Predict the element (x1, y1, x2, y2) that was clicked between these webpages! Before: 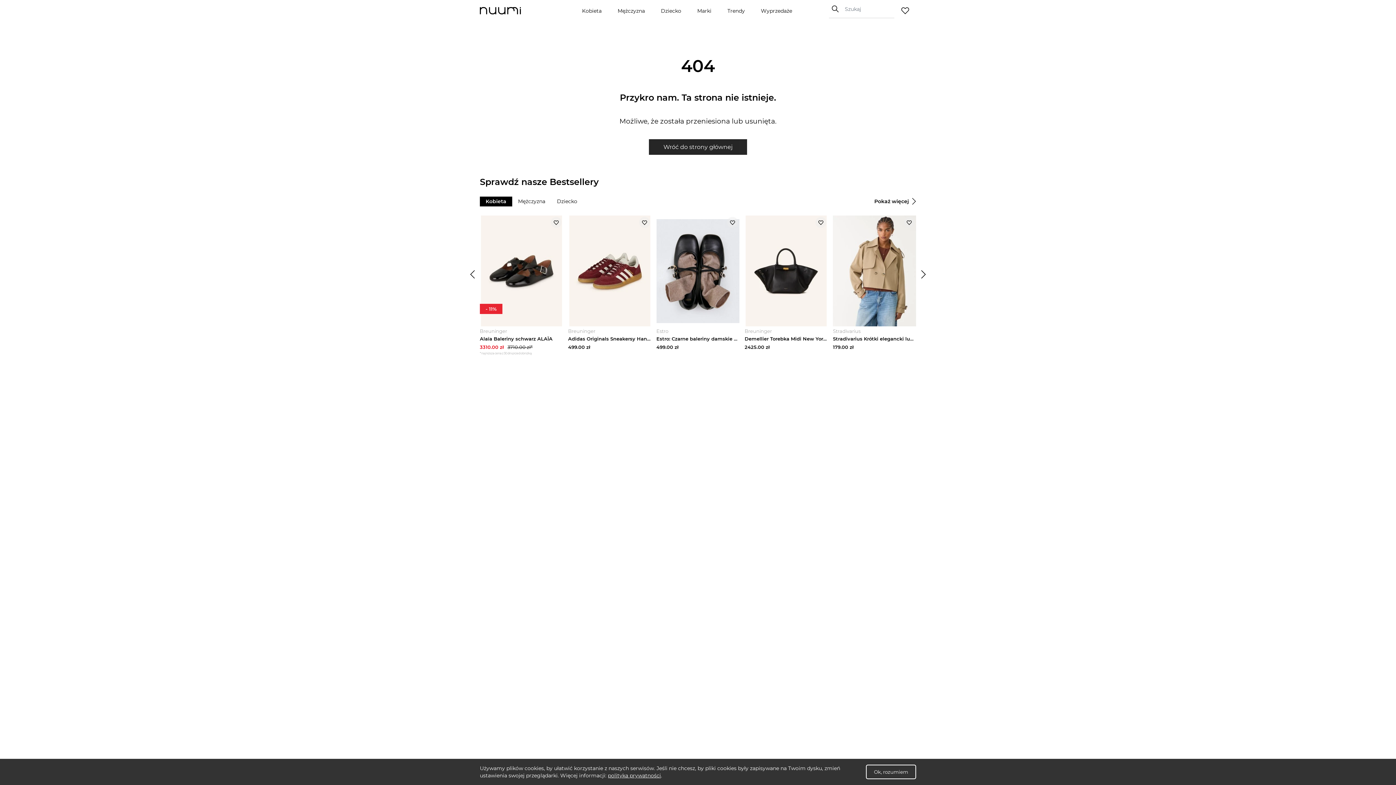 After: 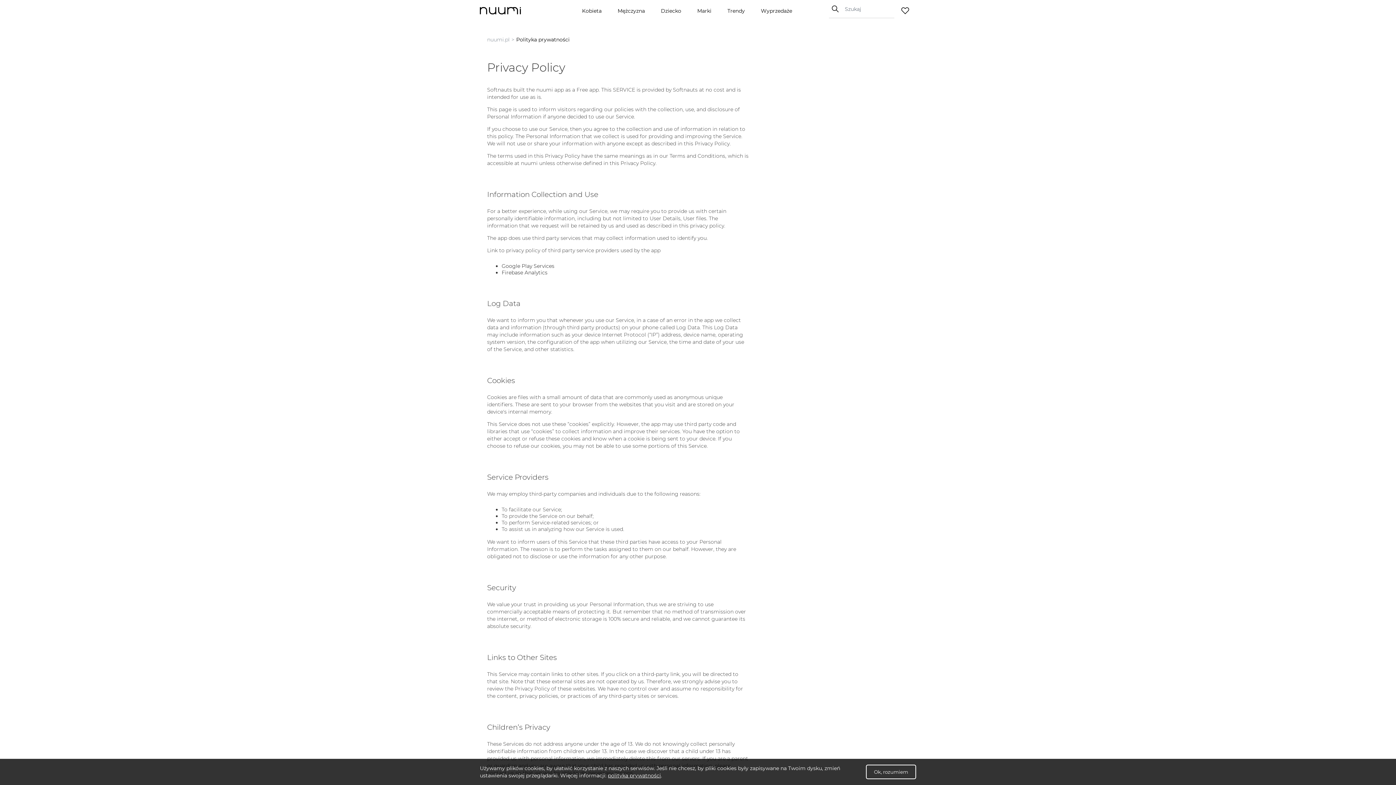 Action: label: polityka prywatności bbox: (608, 772, 661, 779)